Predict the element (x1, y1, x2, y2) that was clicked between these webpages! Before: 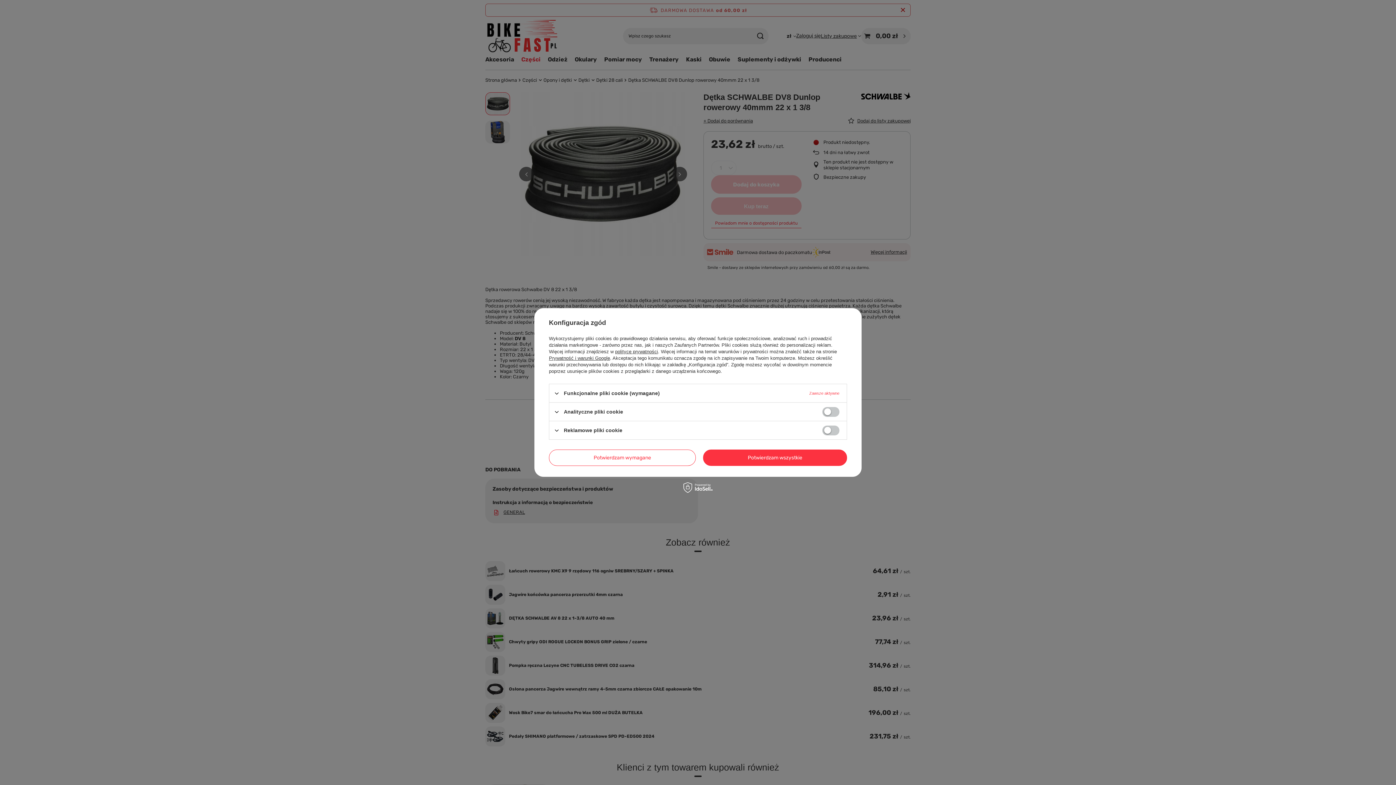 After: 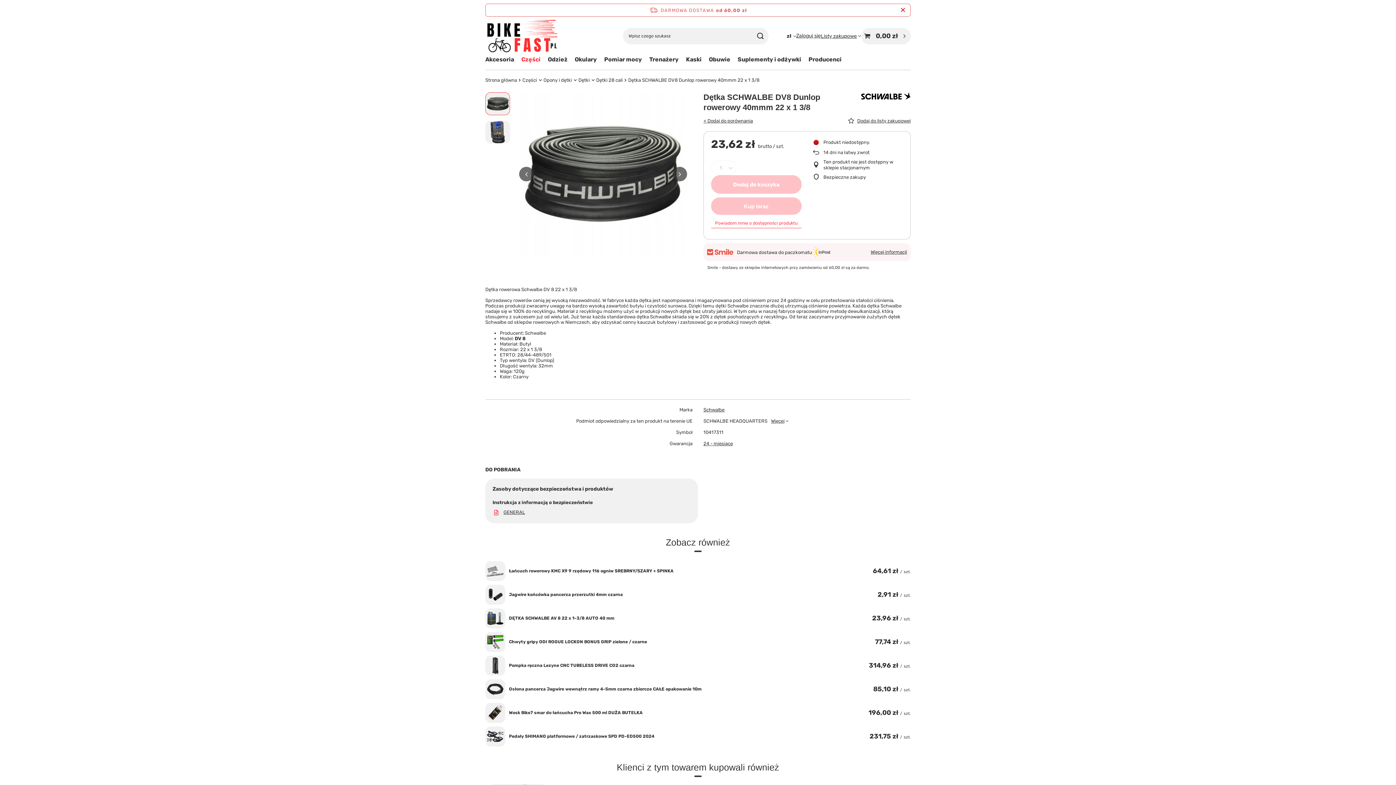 Action: bbox: (549, 449, 696, 466) label: Potwierdzam wymagane